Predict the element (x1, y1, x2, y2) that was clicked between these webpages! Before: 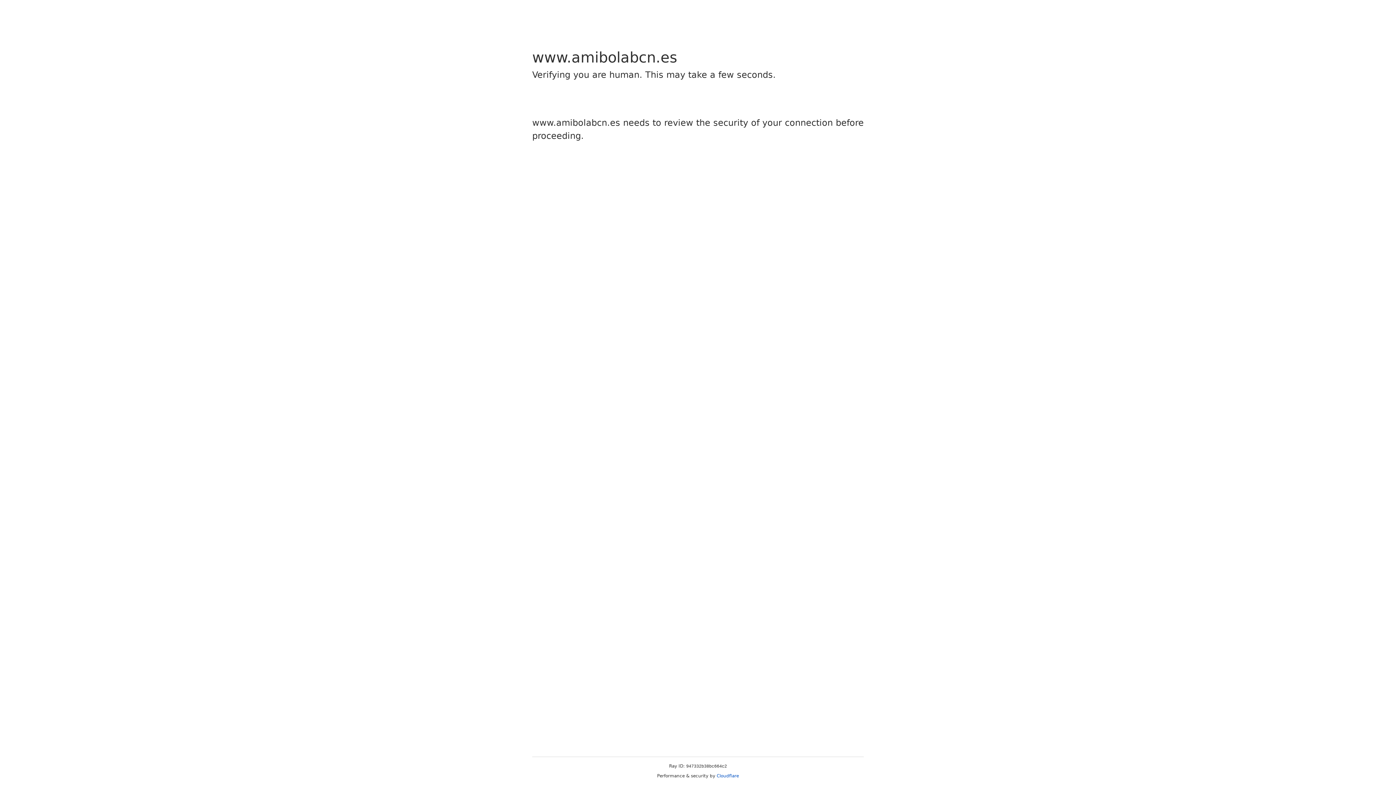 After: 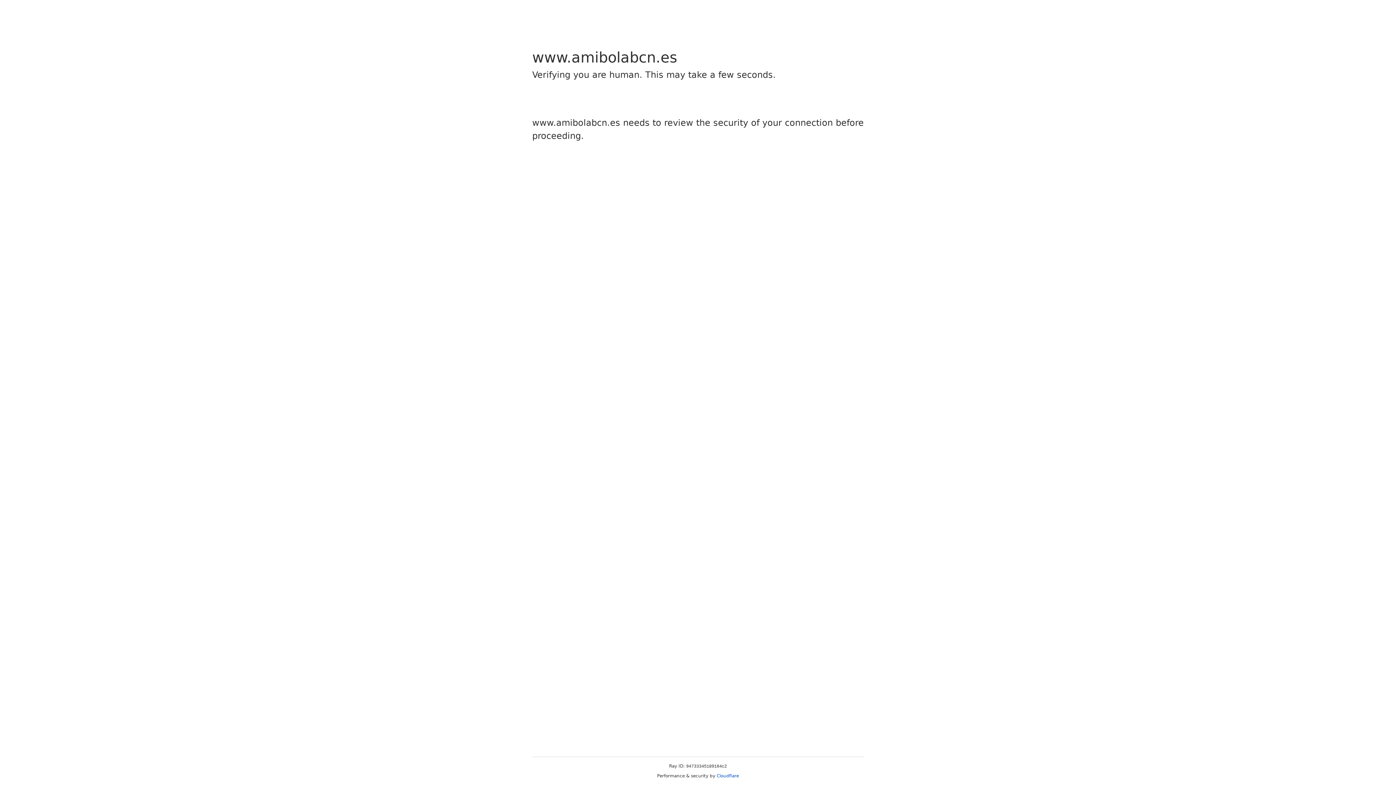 Action: label: Cloudflare bbox: (716, 773, 739, 778)